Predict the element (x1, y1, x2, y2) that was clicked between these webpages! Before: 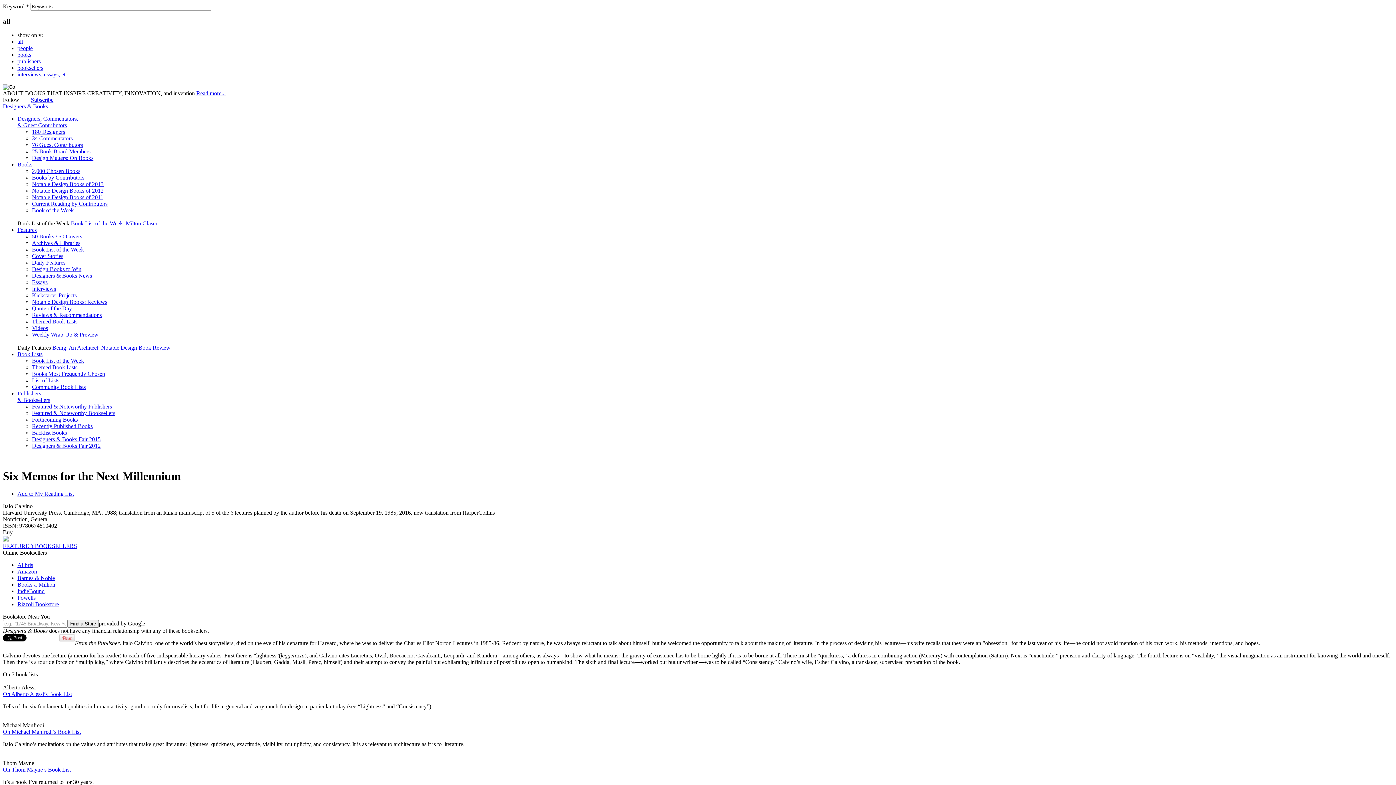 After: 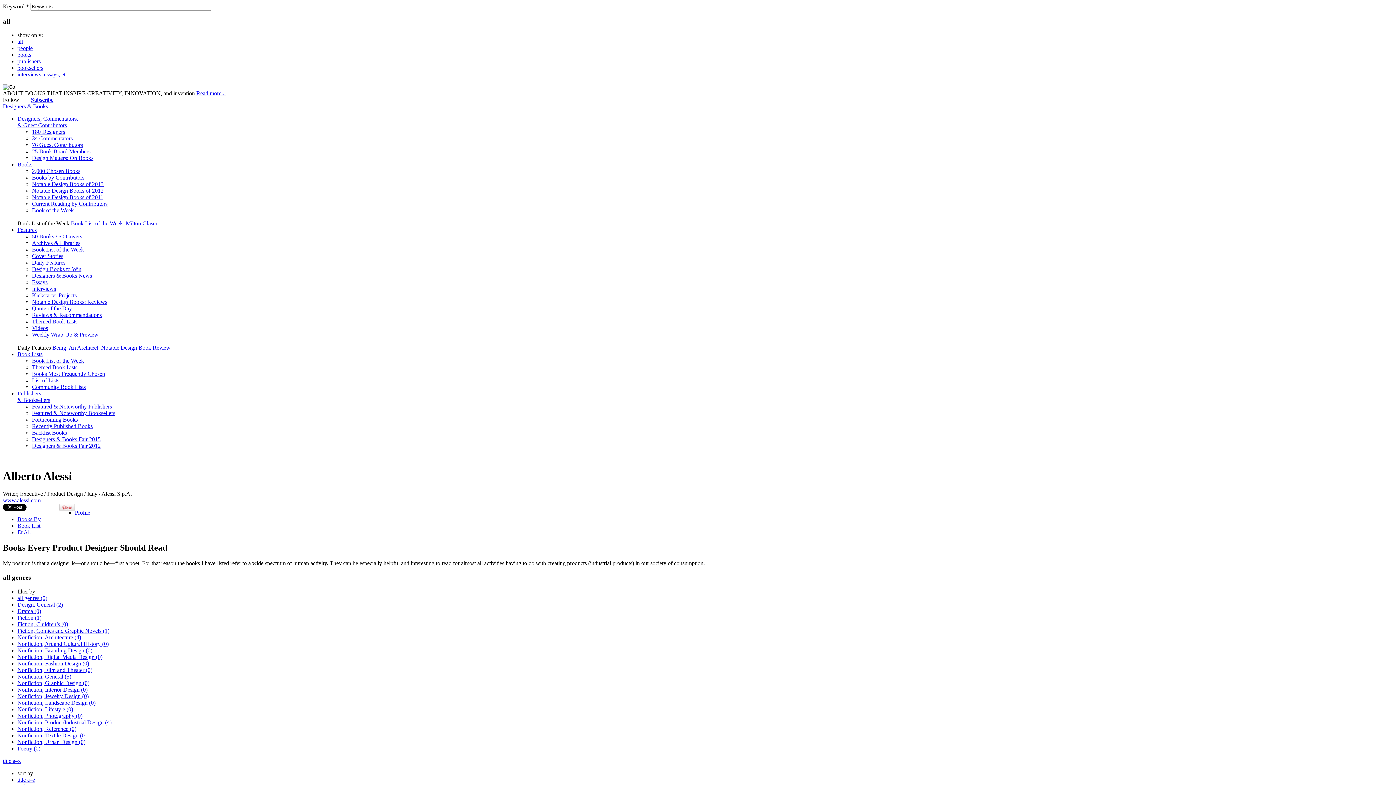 Action: label: On Alberto Alessi’s Book List bbox: (2, 691, 72, 697)